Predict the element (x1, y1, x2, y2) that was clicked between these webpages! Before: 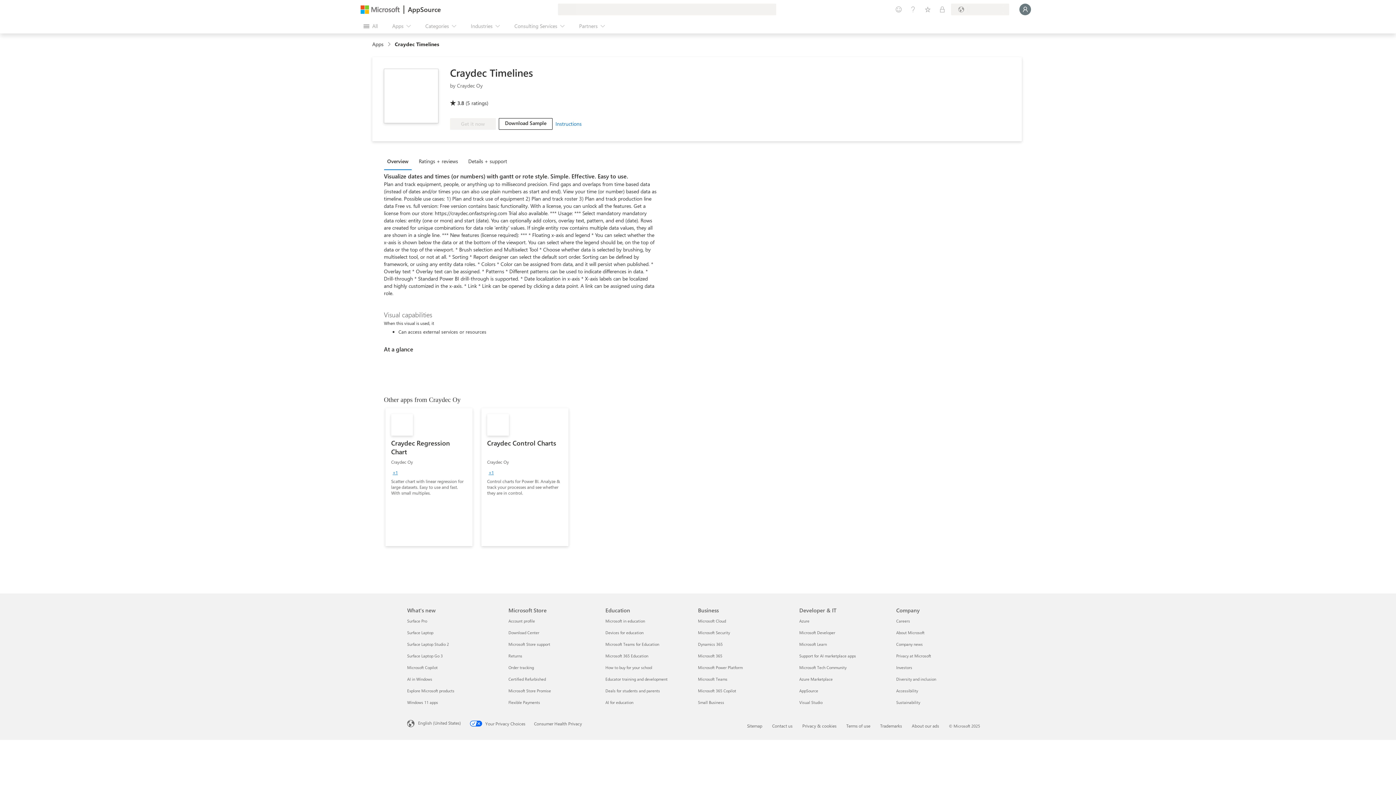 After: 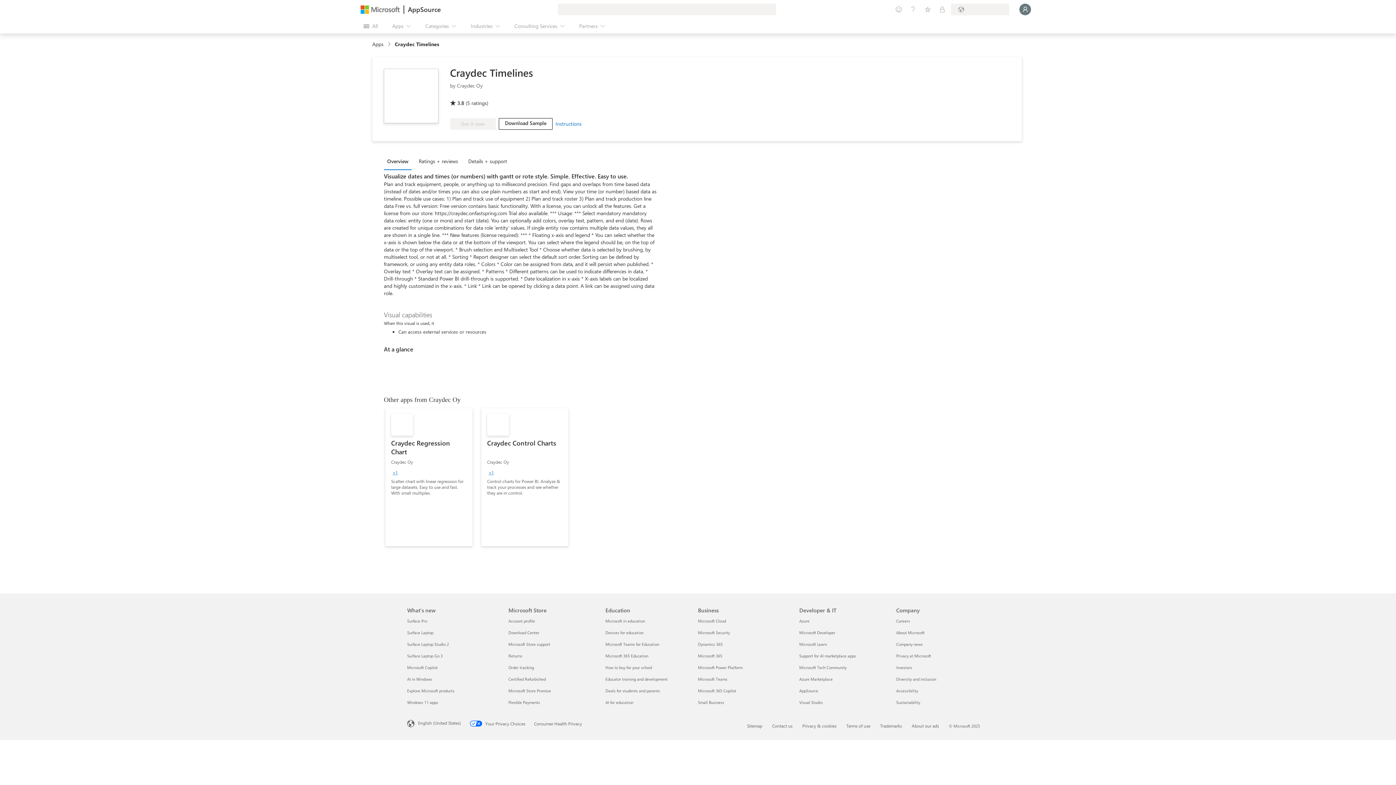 Action: label: Overview bbox: (384, 153, 415, 169)